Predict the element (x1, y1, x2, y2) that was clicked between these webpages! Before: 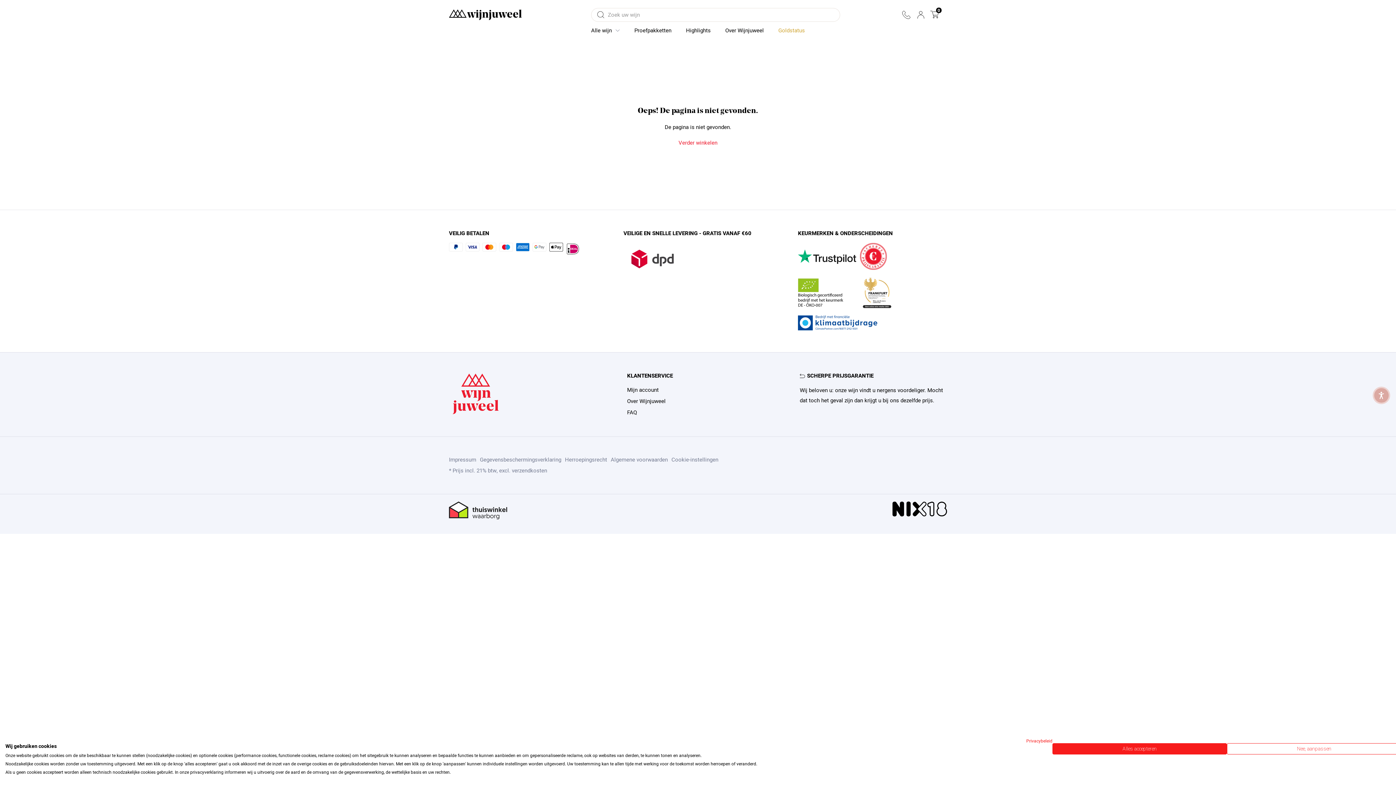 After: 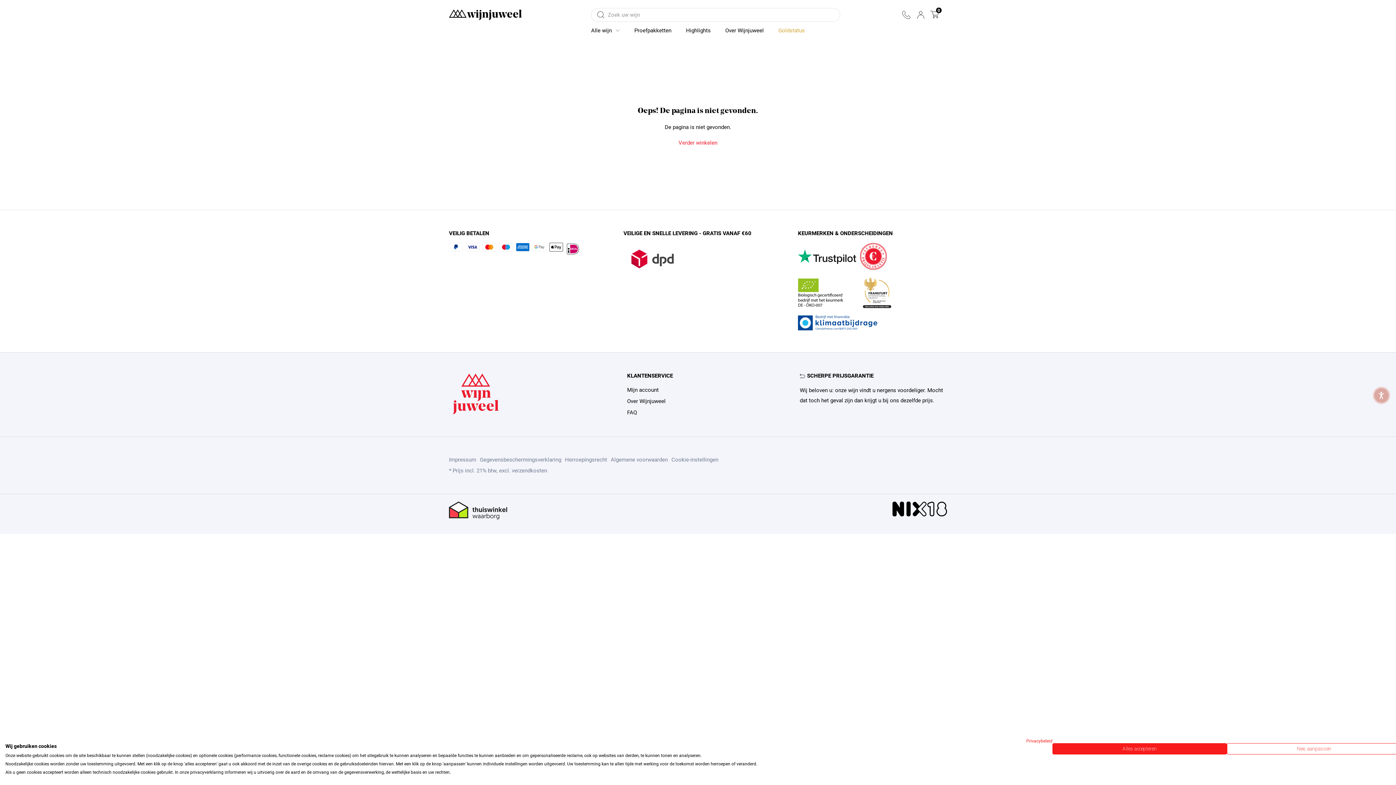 Action: bbox: (892, 503, 947, 511)